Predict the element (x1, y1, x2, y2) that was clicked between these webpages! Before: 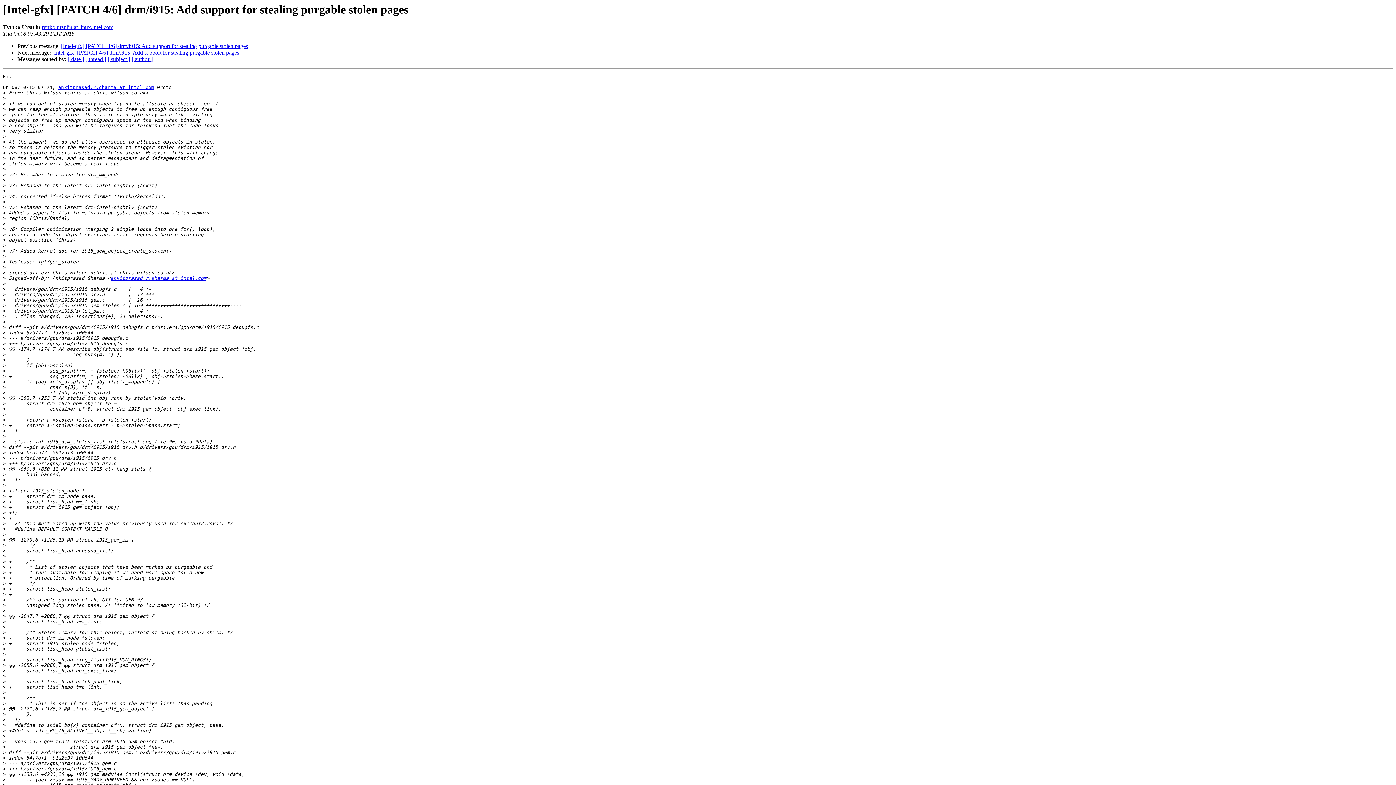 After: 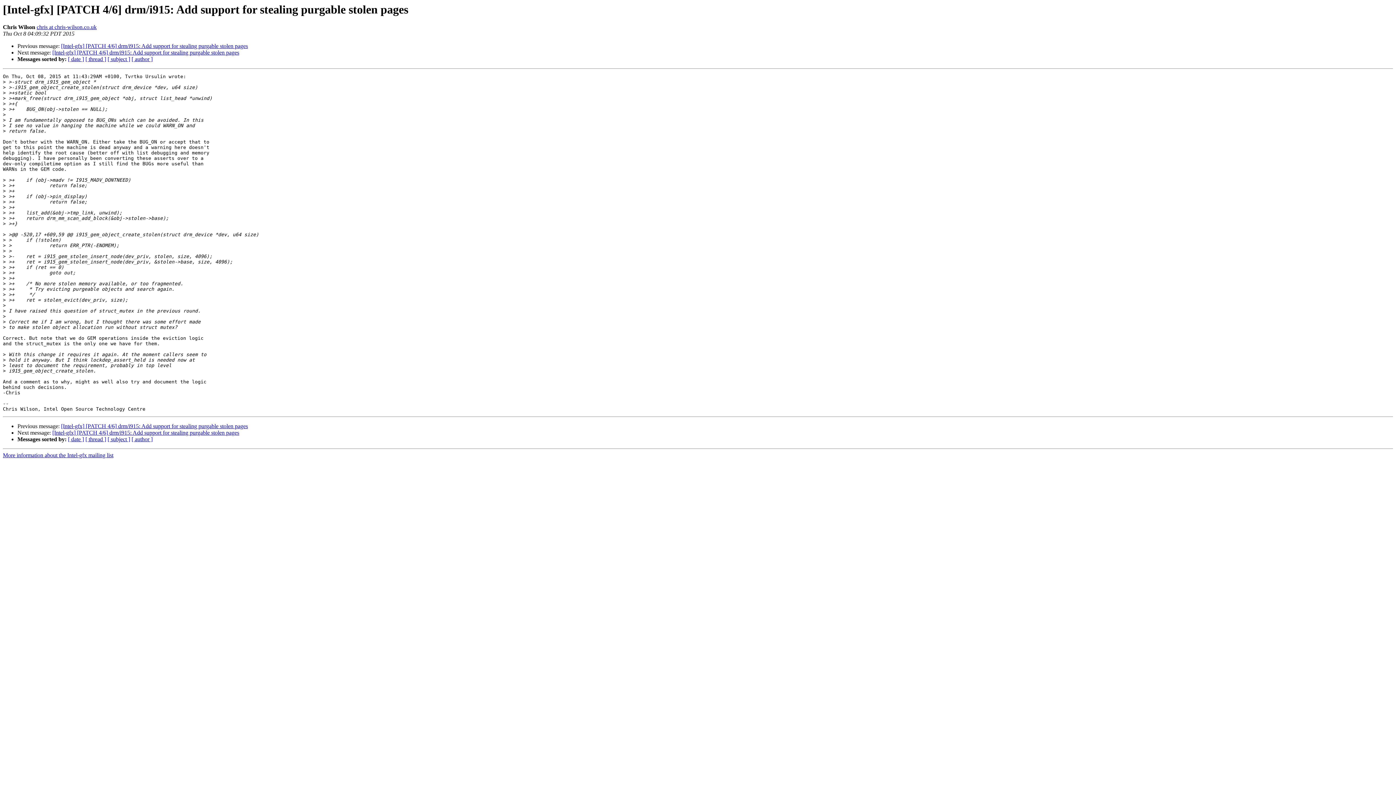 Action: bbox: (52, 49, 239, 55) label: [Intel-gfx] [PATCH 4/6] drm/i915: Add support for stealing purgable stolen pages